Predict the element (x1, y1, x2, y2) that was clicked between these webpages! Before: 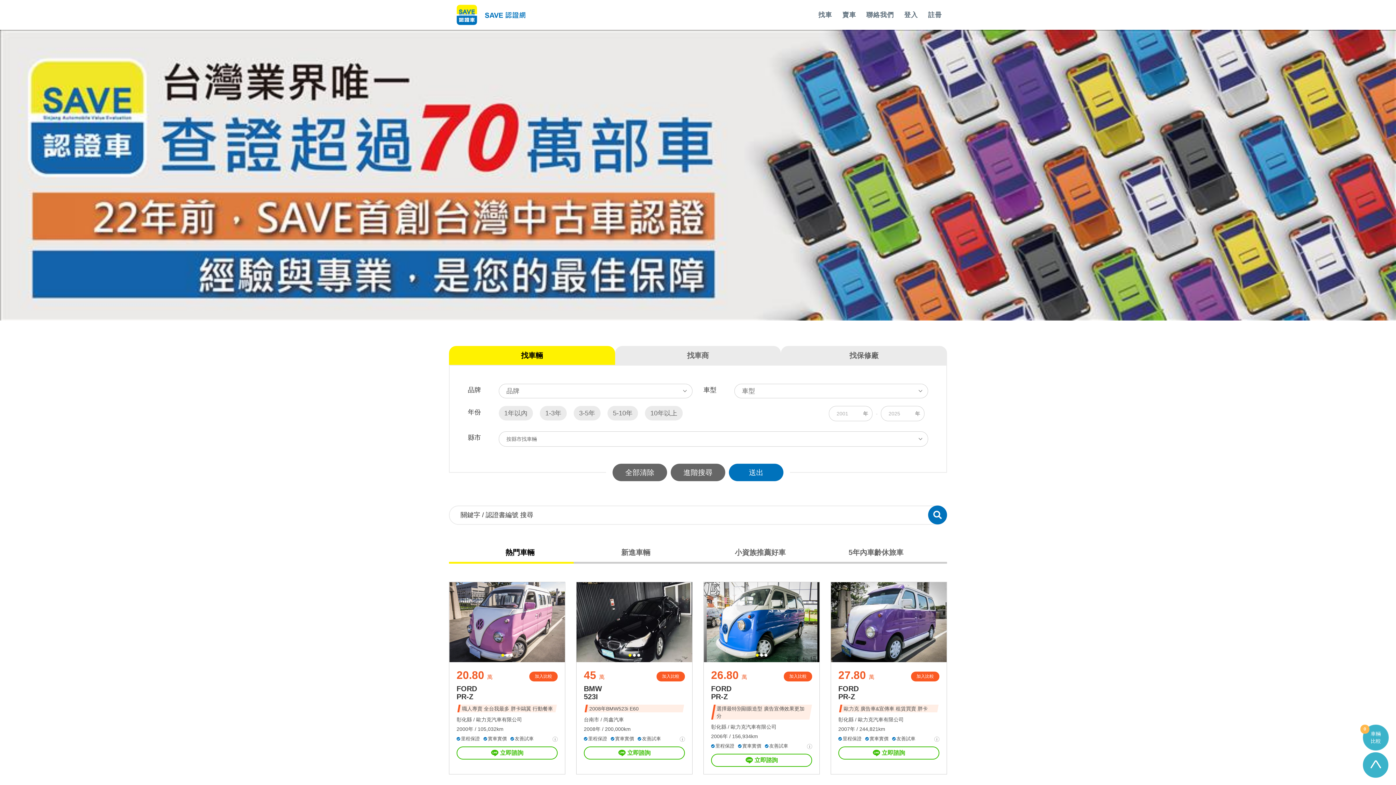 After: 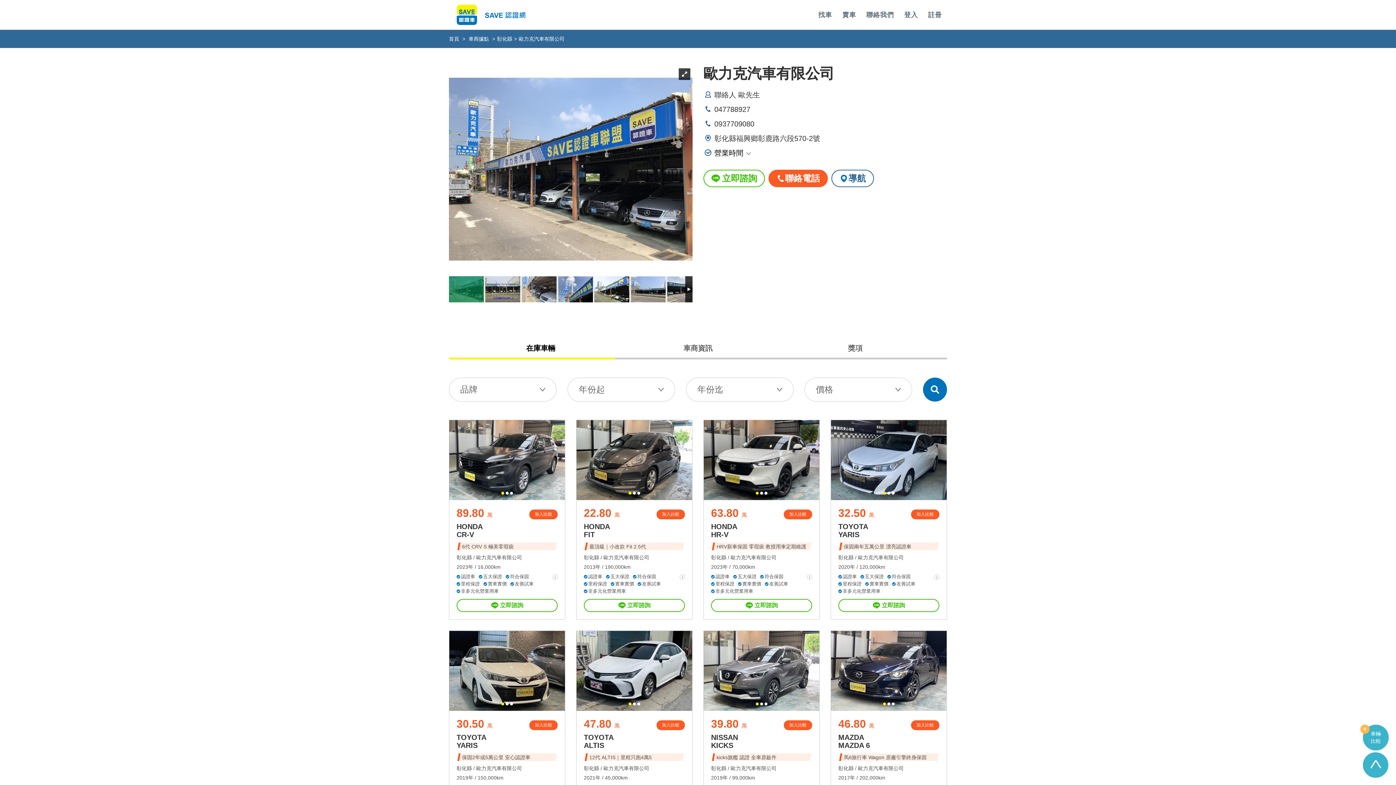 Action: bbox: (476, 717, 522, 722) label: 歐力克汽車有限公司